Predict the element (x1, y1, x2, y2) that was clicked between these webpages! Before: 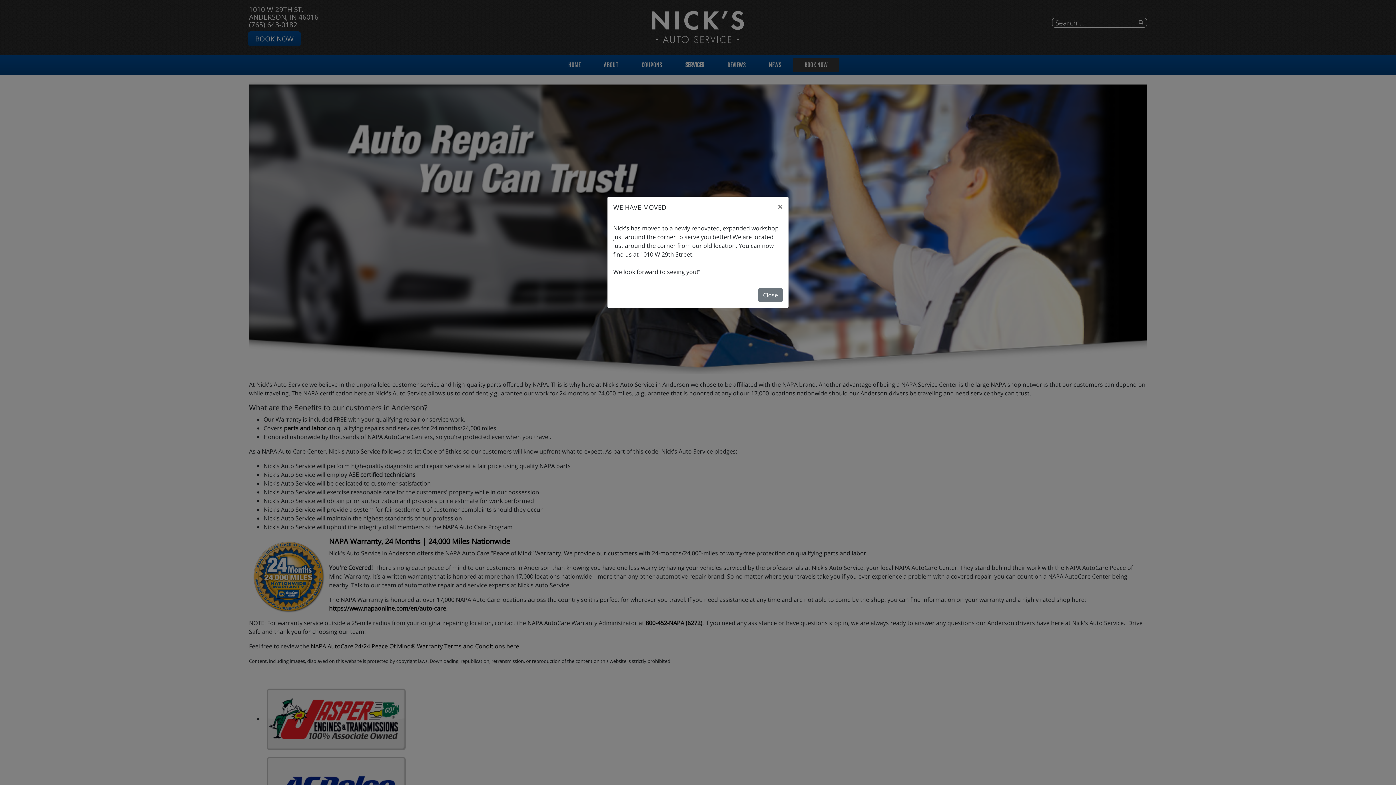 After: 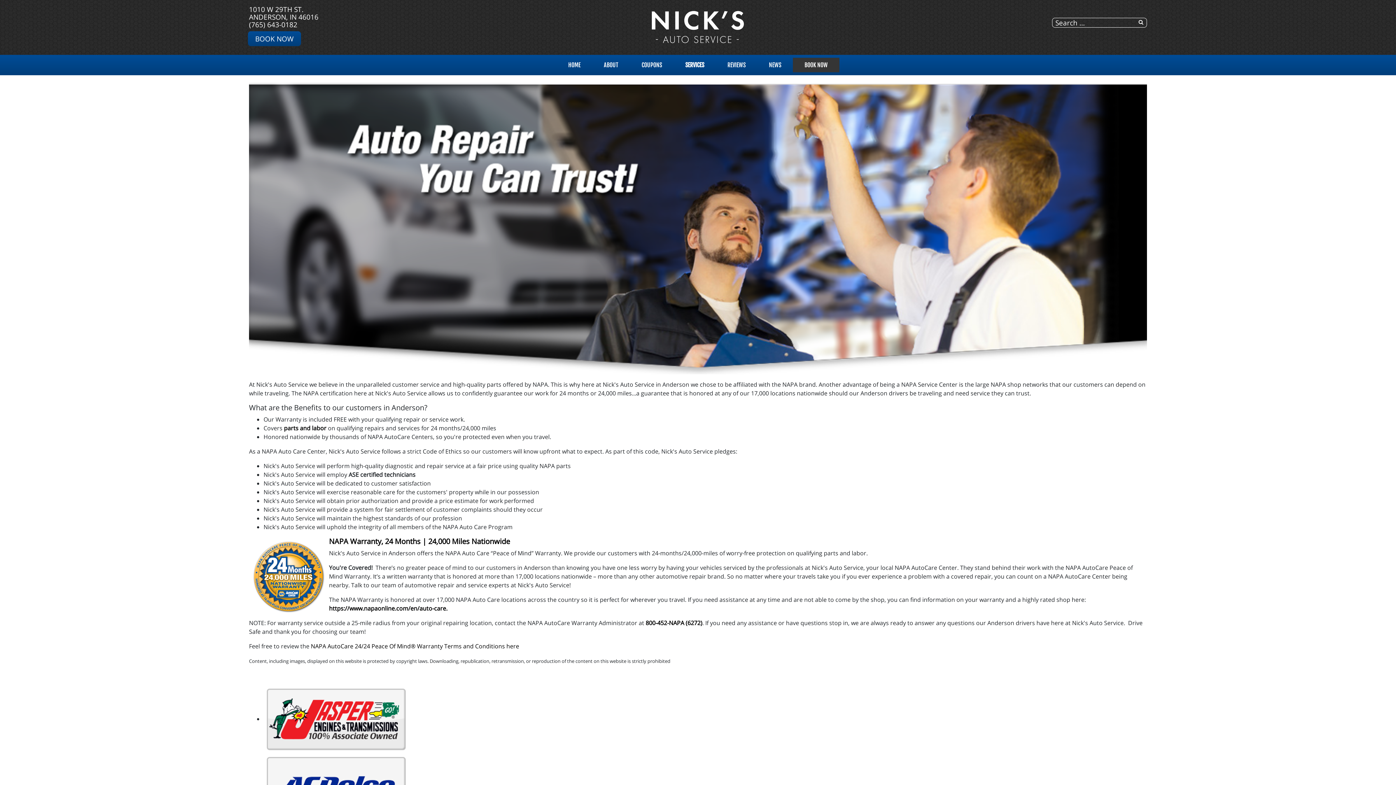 Action: bbox: (758, 288, 782, 302) label: Close